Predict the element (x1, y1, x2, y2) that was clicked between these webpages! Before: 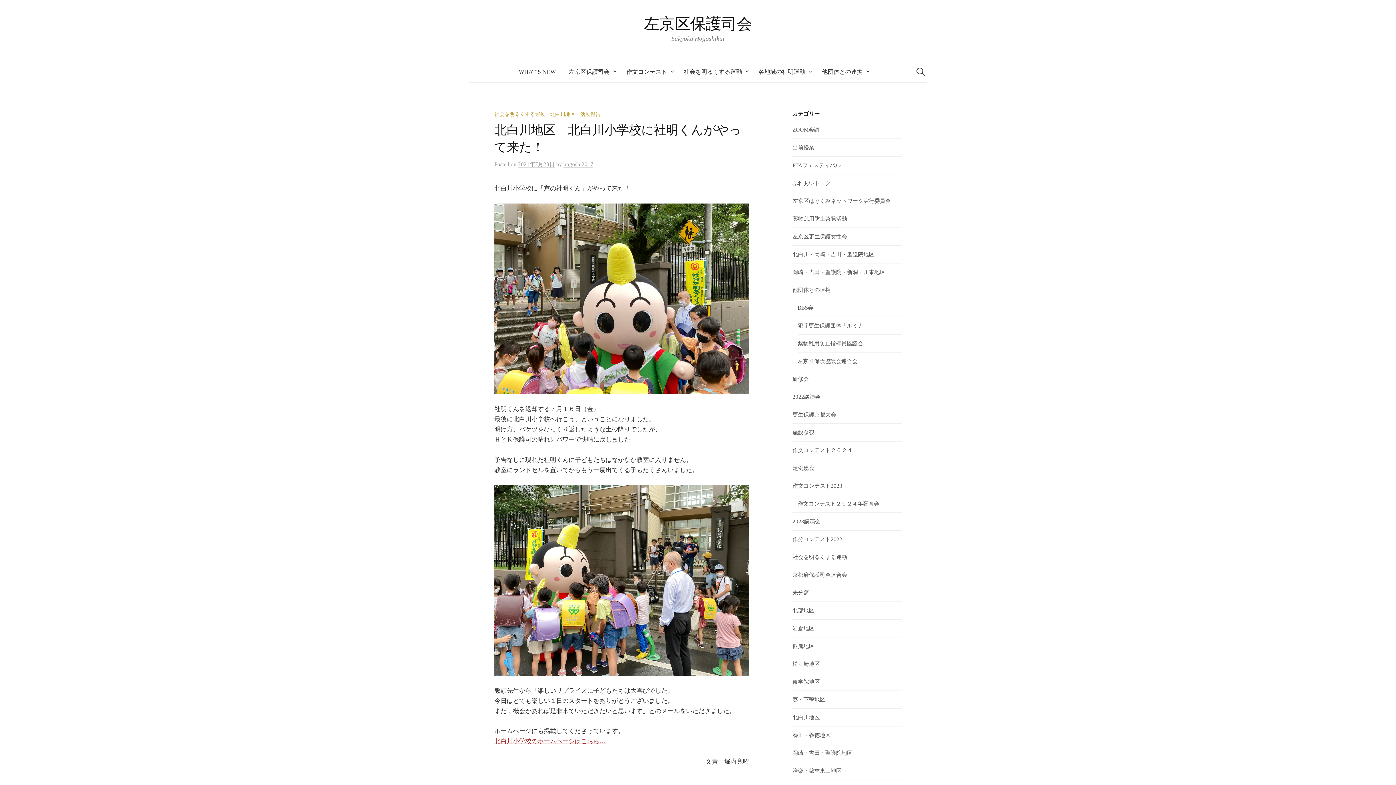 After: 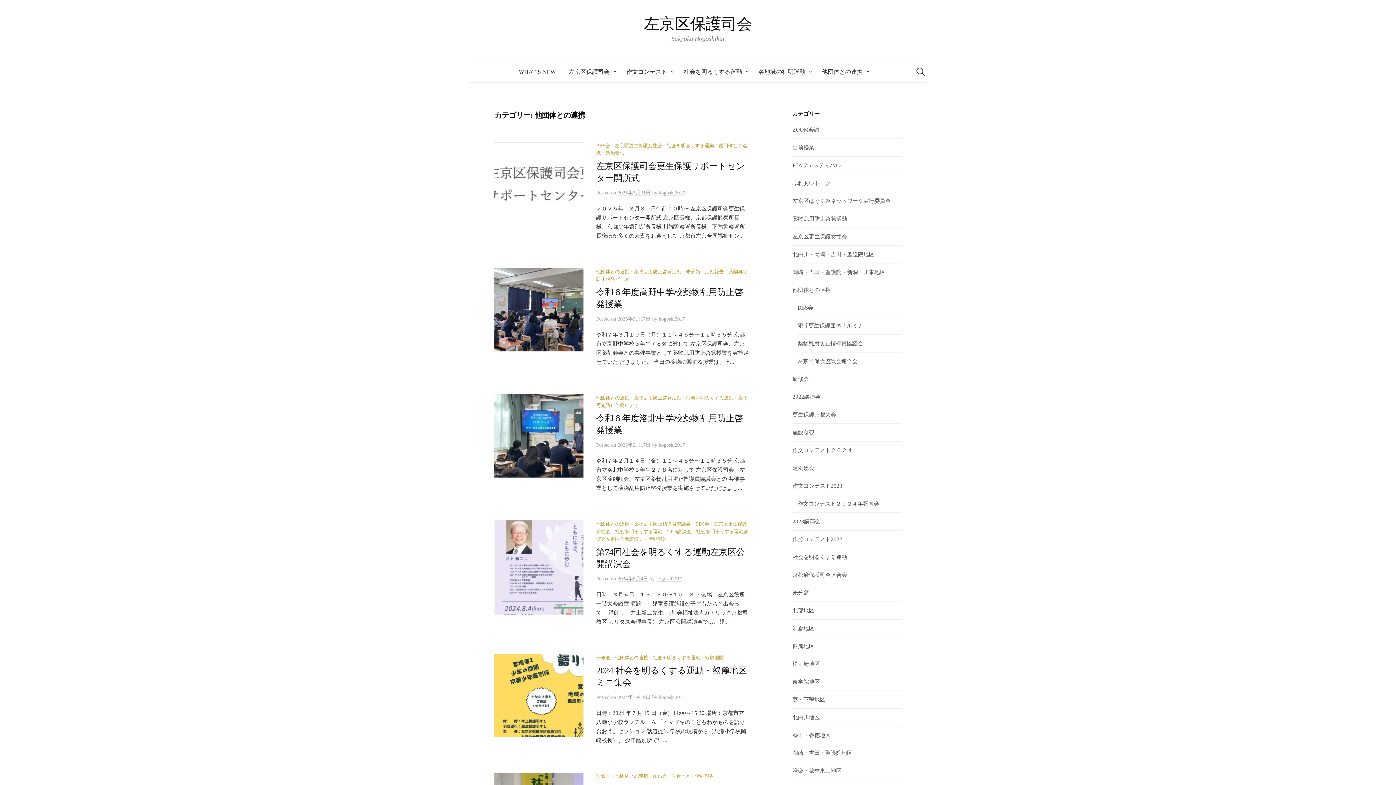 Action: bbox: (792, 287, 830, 293) label: 他団体との連携